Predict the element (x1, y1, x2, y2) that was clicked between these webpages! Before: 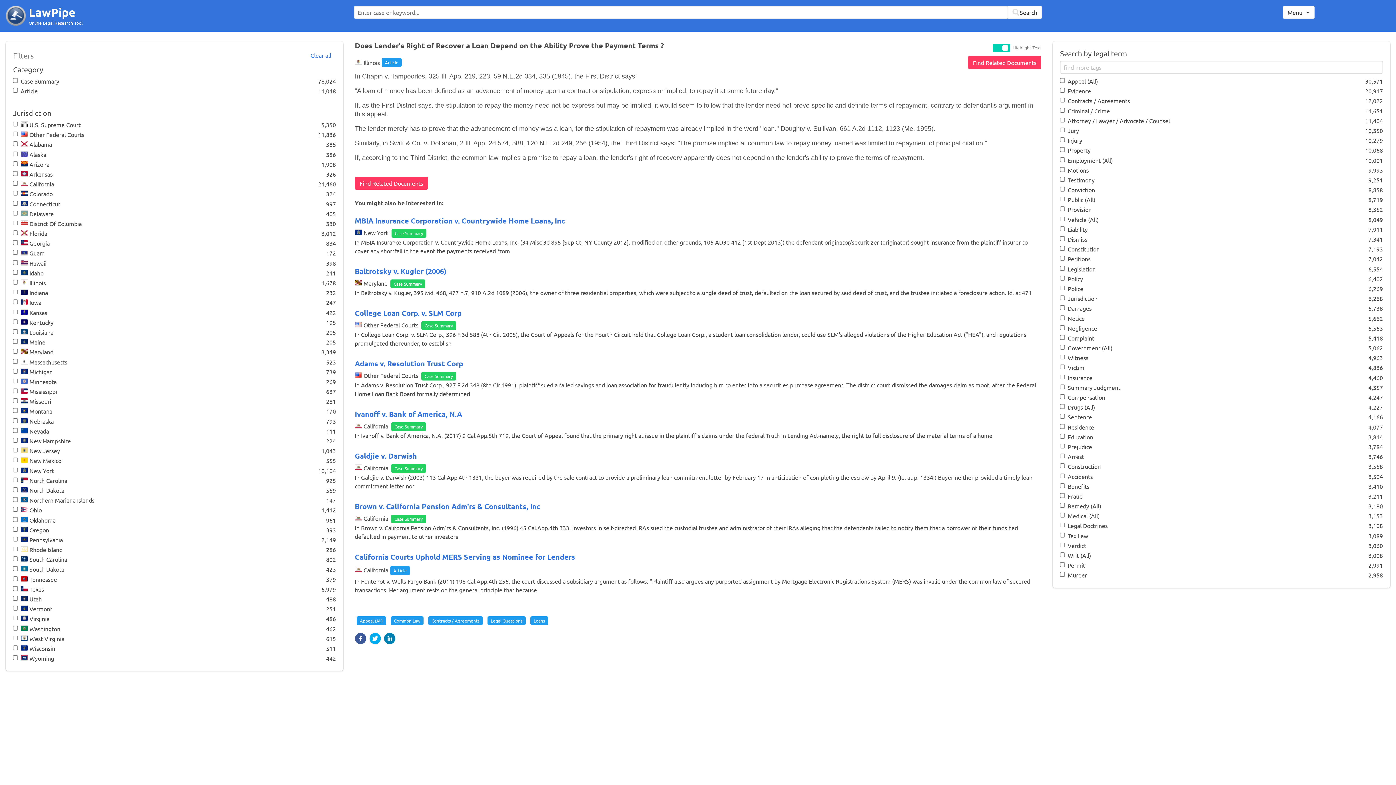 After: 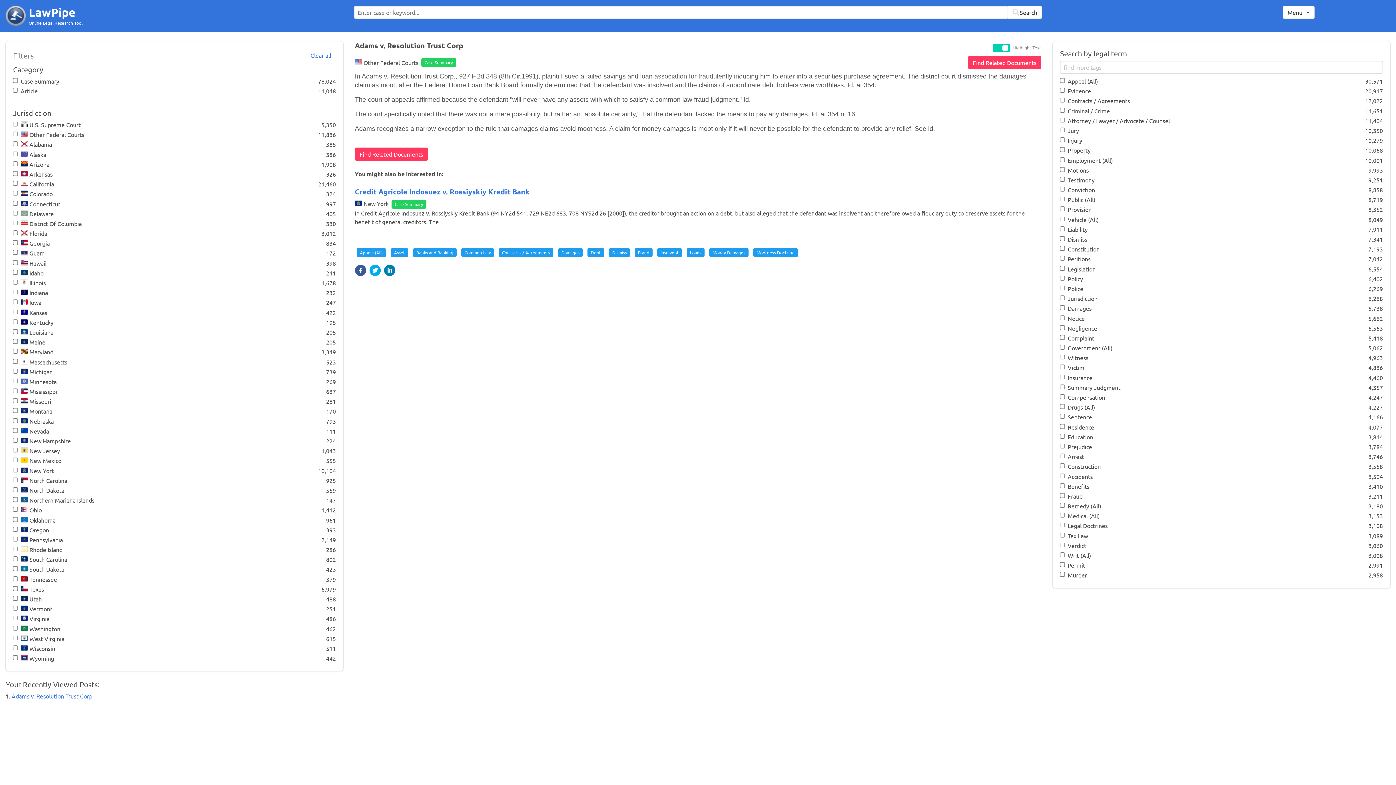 Action: bbox: (354, 358, 463, 368) label: Adams v. Resolution Trust Corp